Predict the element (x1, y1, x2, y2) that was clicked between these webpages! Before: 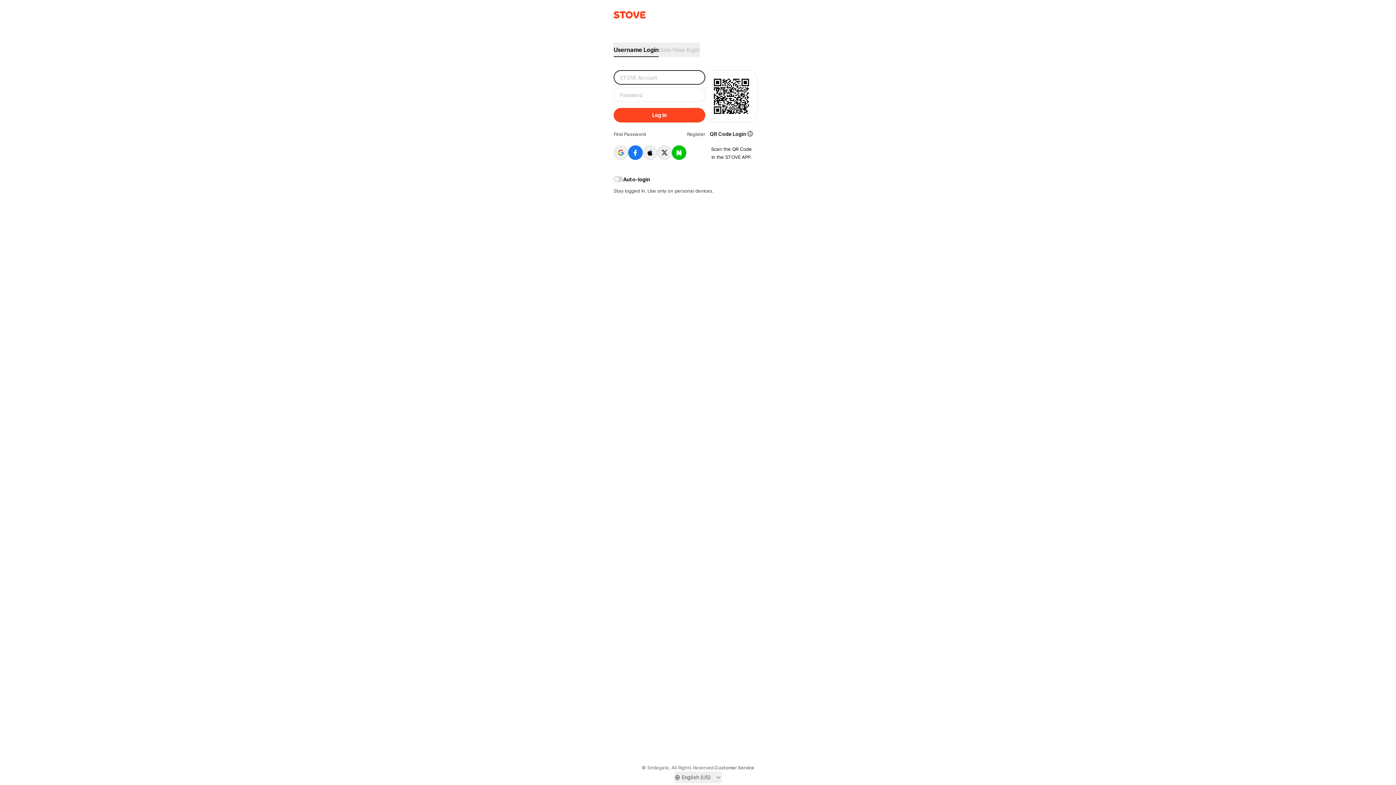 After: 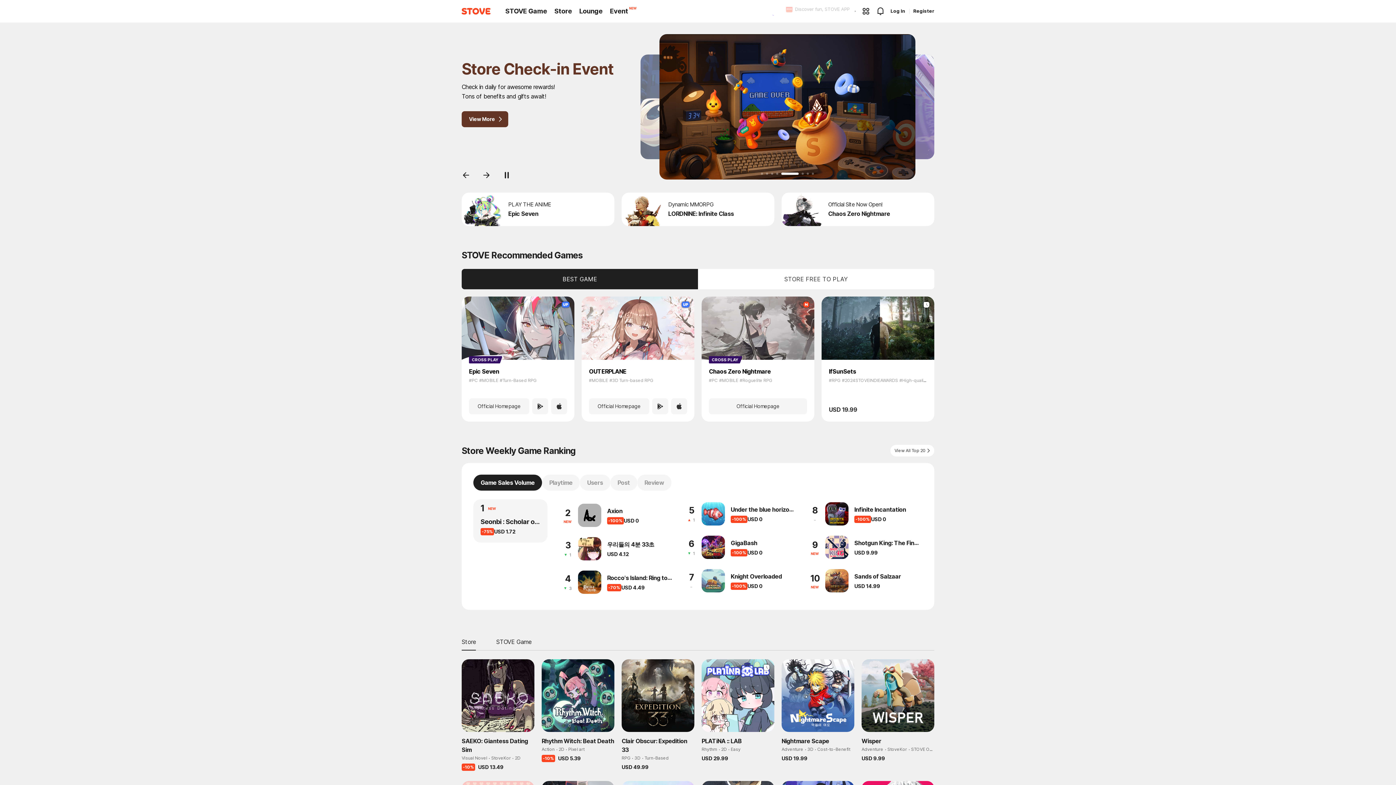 Action: bbox: (613, 10, 782, 18)